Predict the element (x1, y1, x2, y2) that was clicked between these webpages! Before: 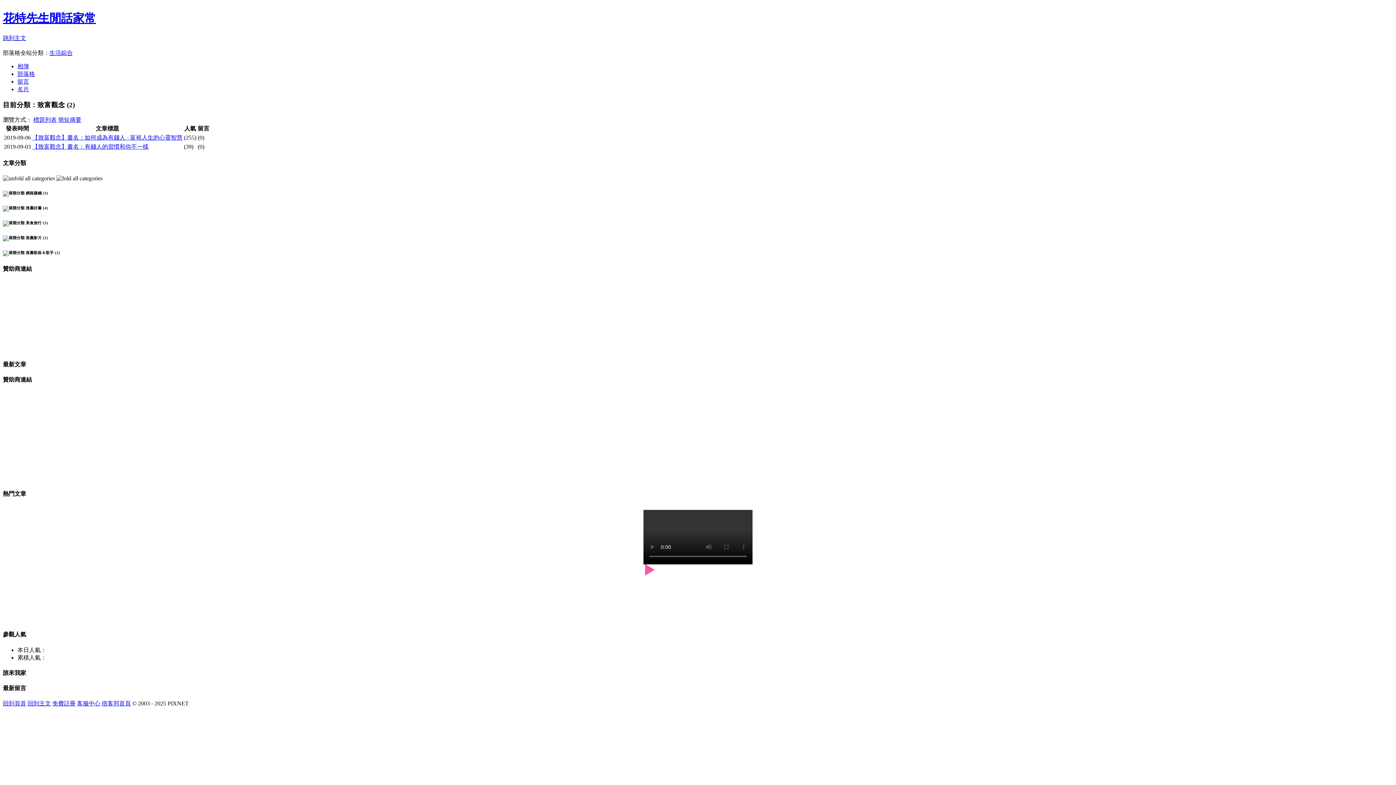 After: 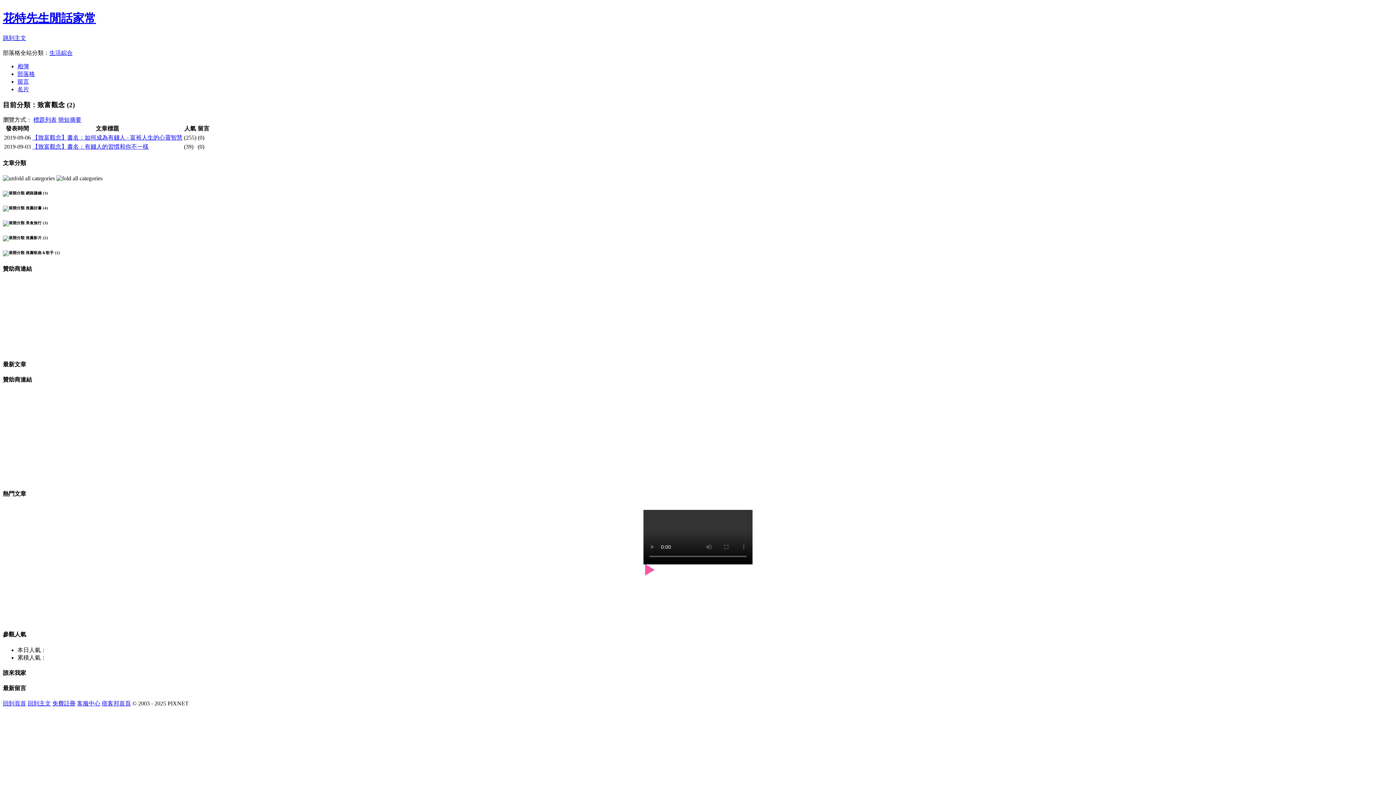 Action: bbox: (77, 700, 100, 707) label: 客服中心